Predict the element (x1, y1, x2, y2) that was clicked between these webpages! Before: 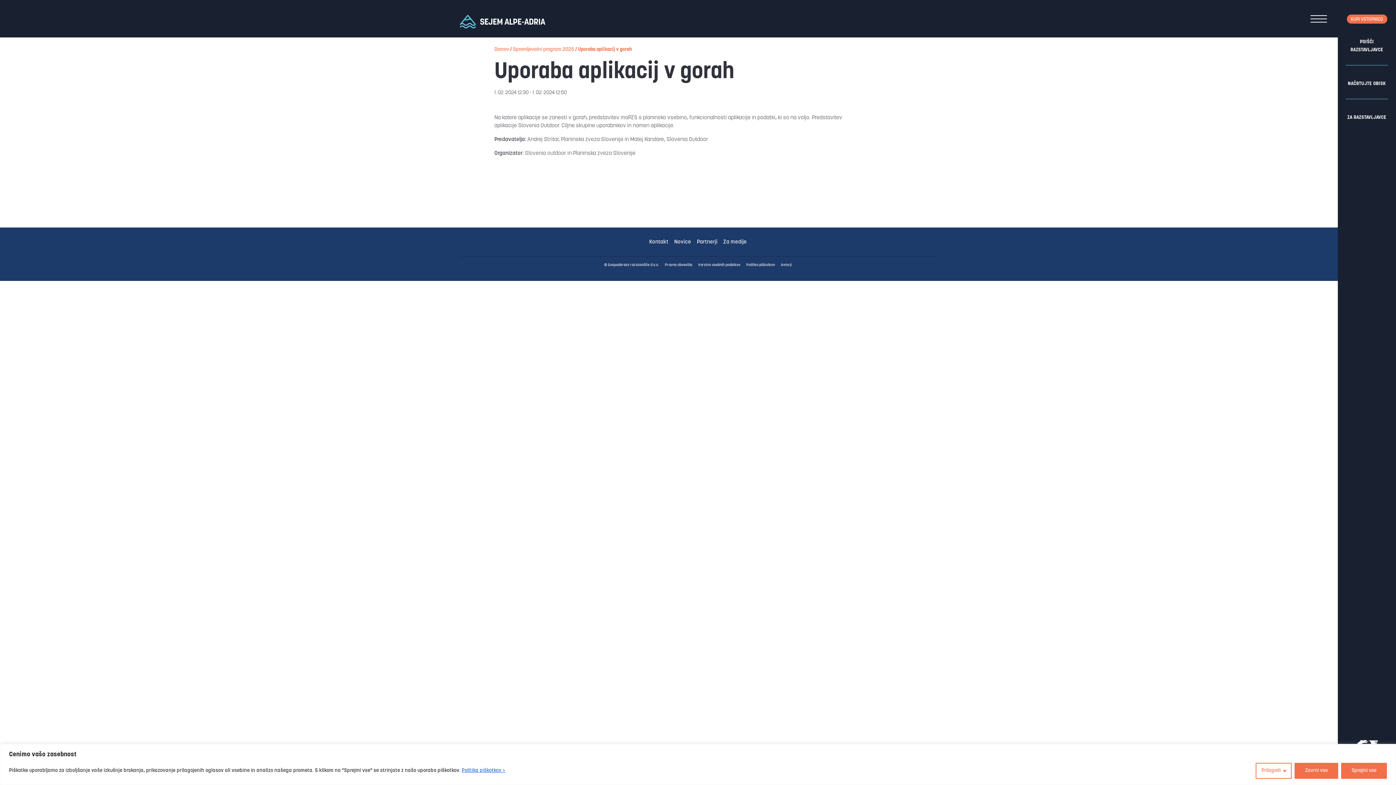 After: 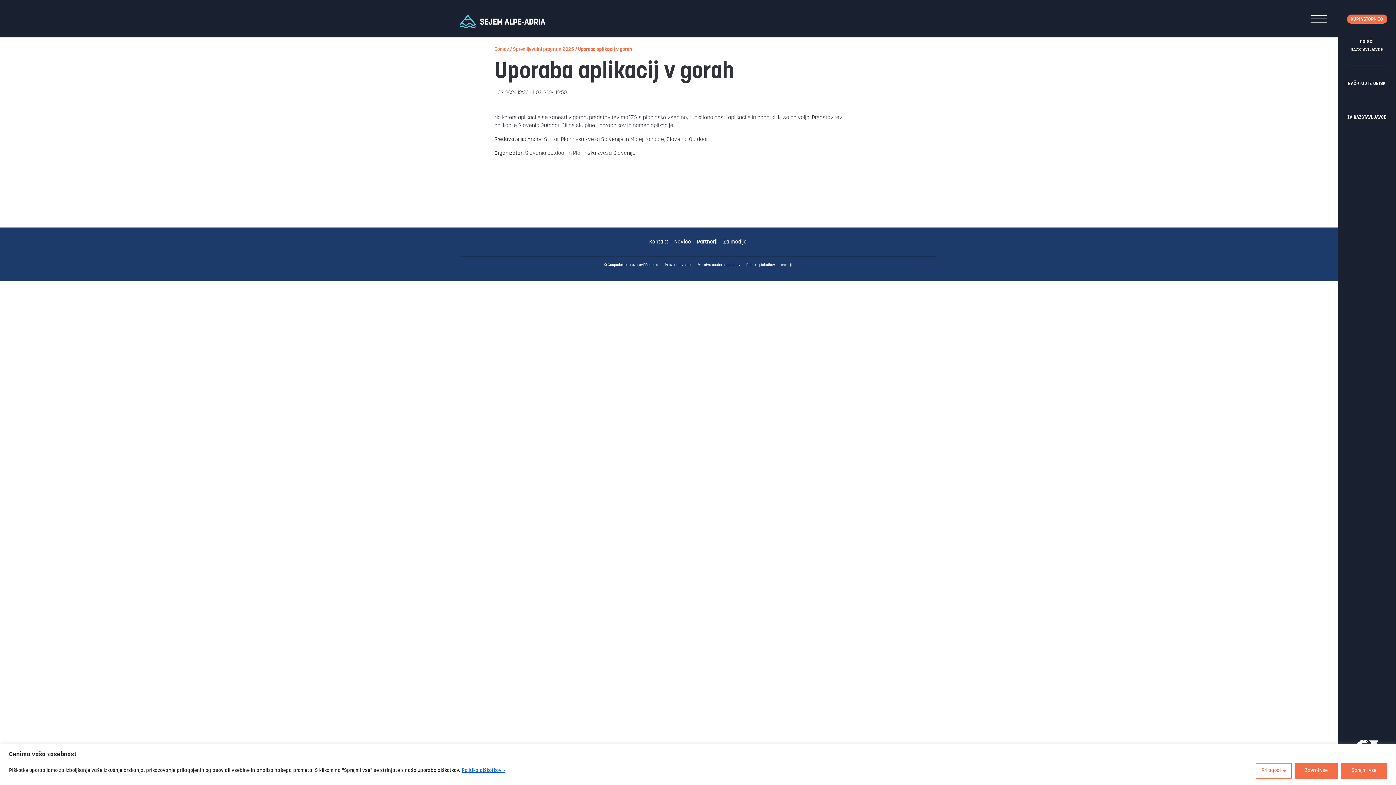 Action: bbox: (781, 263, 791, 267) label: Avtorji